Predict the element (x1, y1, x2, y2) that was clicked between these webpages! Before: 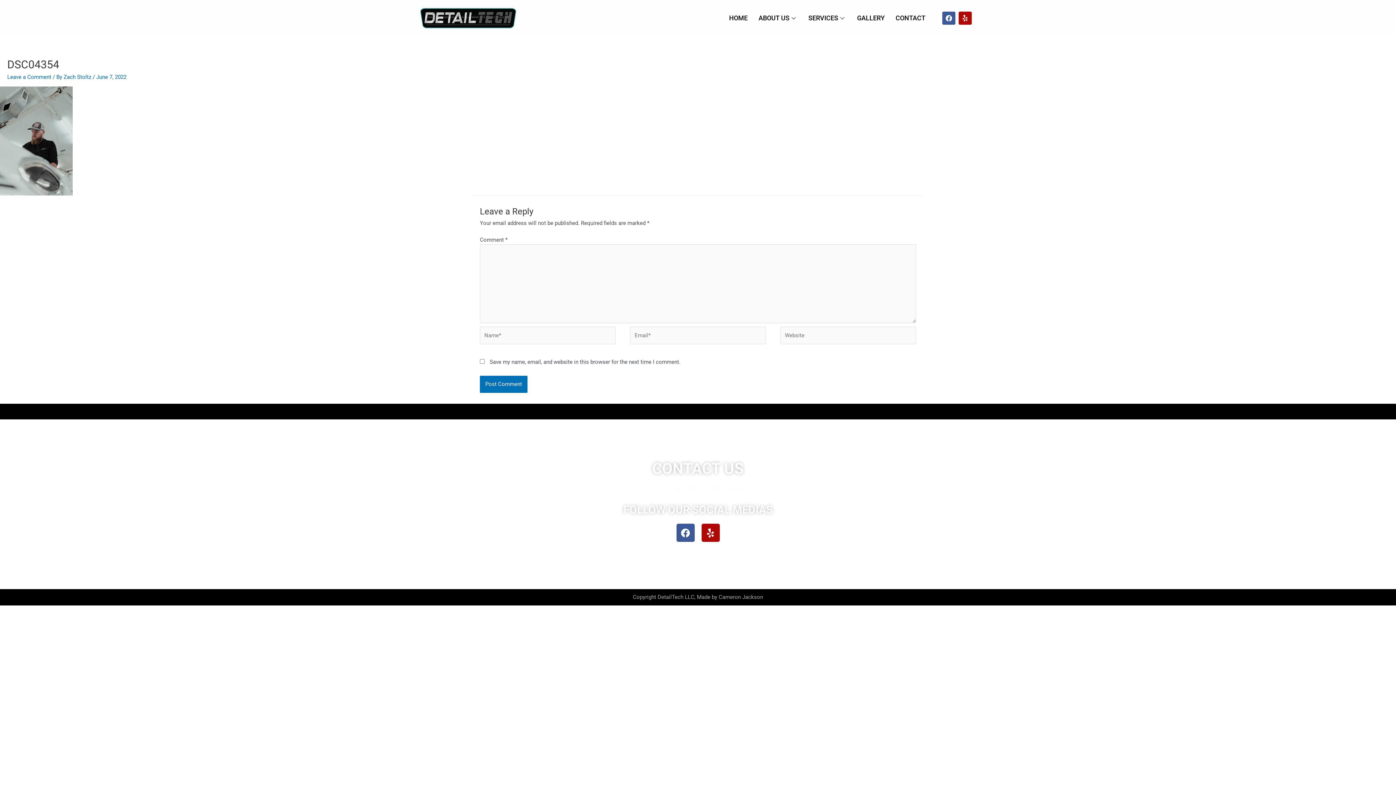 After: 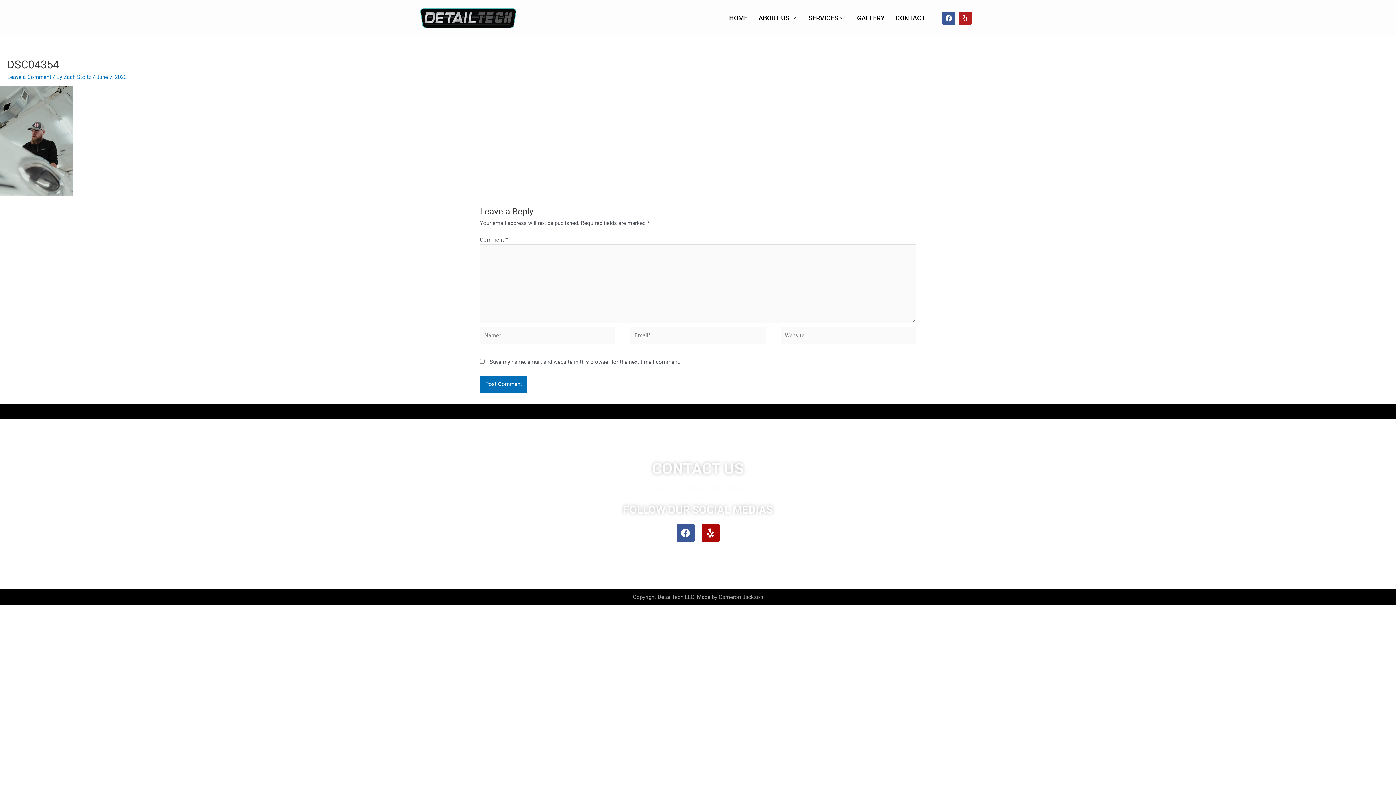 Action: label: Yelp bbox: (958, 11, 972, 24)